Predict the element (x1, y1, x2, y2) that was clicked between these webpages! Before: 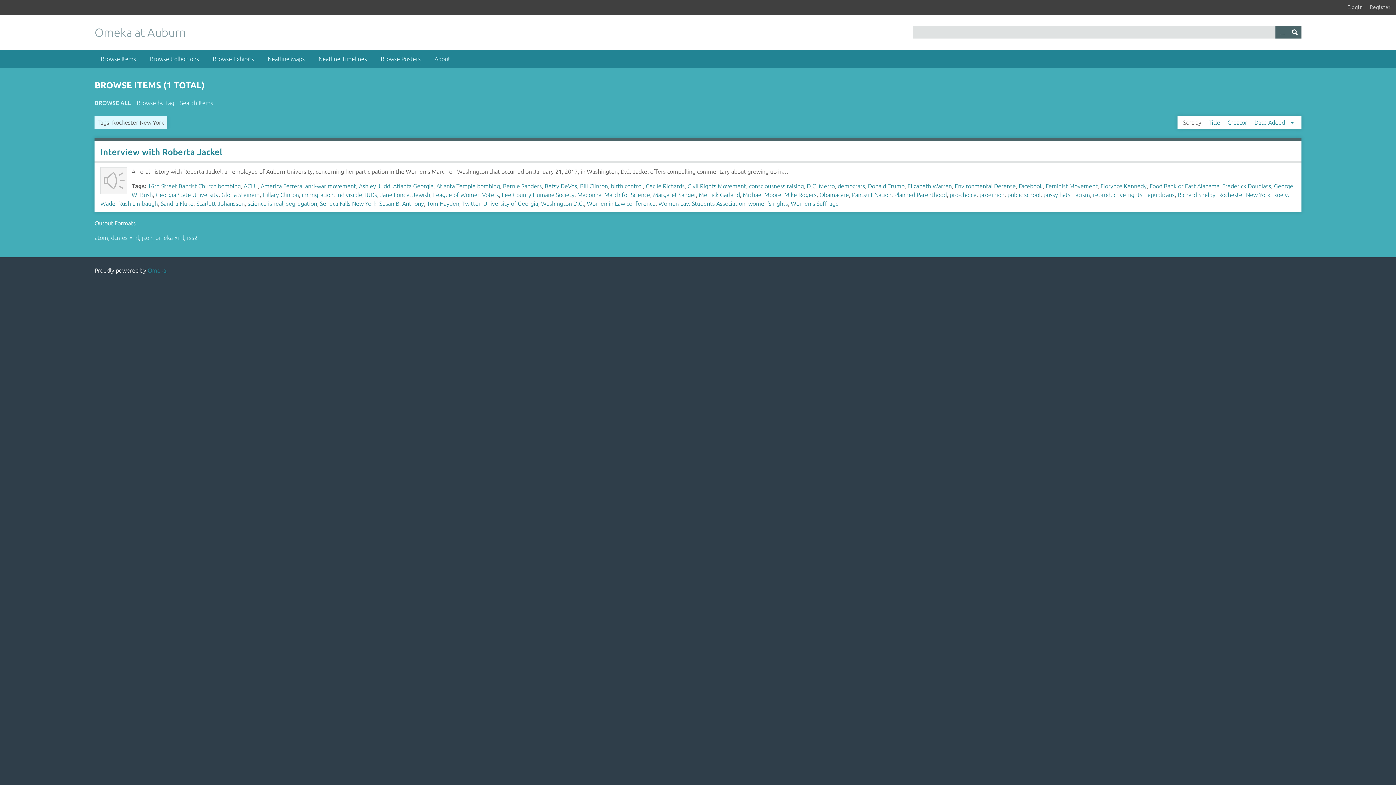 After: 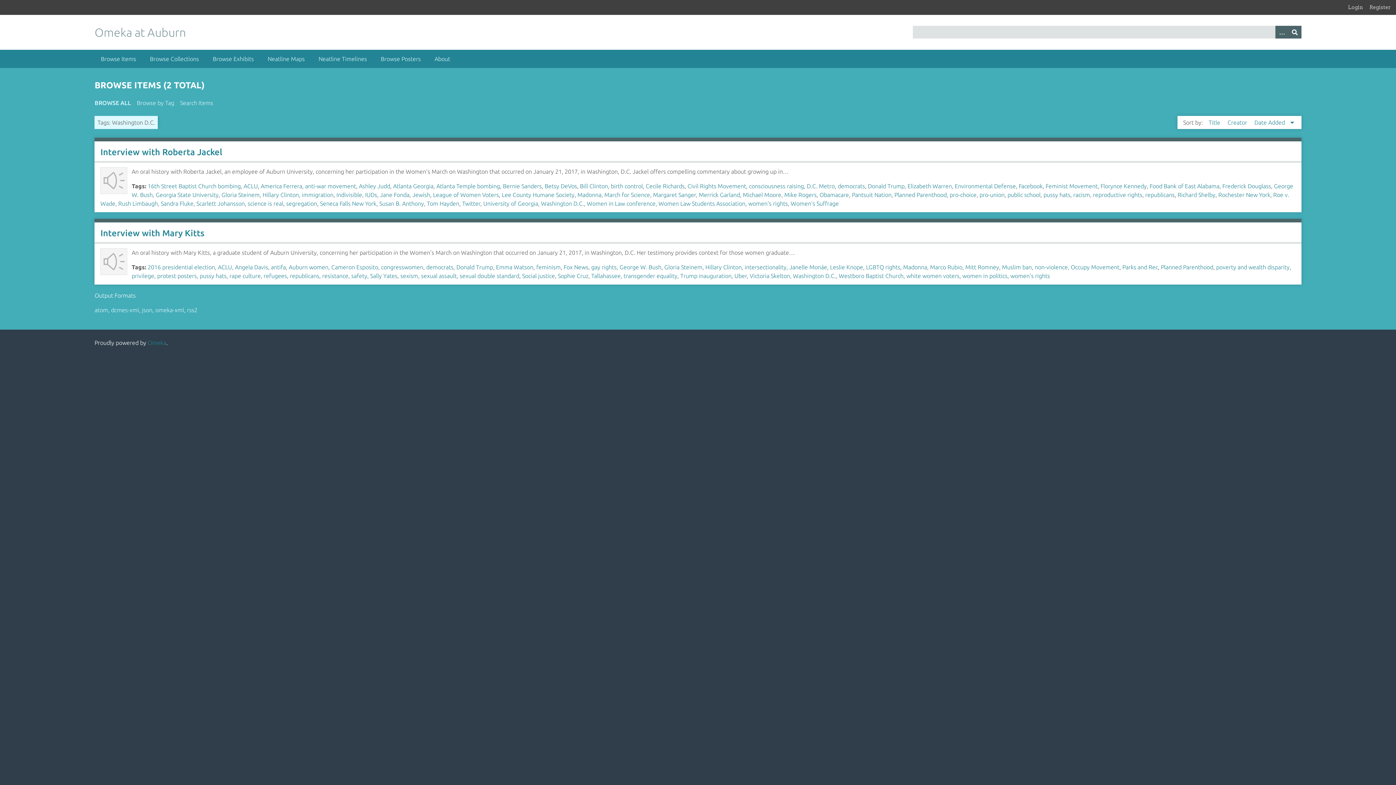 Action: label: Washington D.C. bbox: (541, 200, 584, 206)